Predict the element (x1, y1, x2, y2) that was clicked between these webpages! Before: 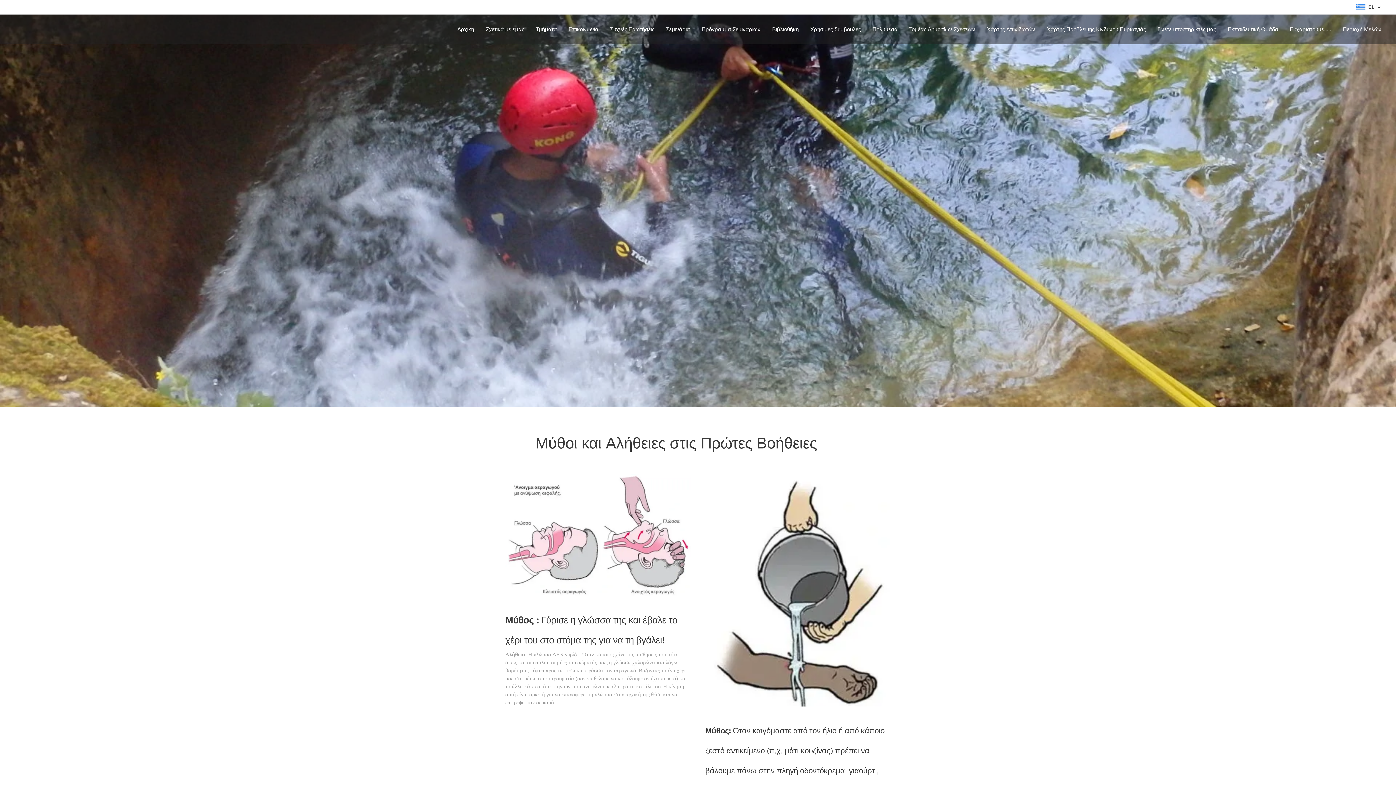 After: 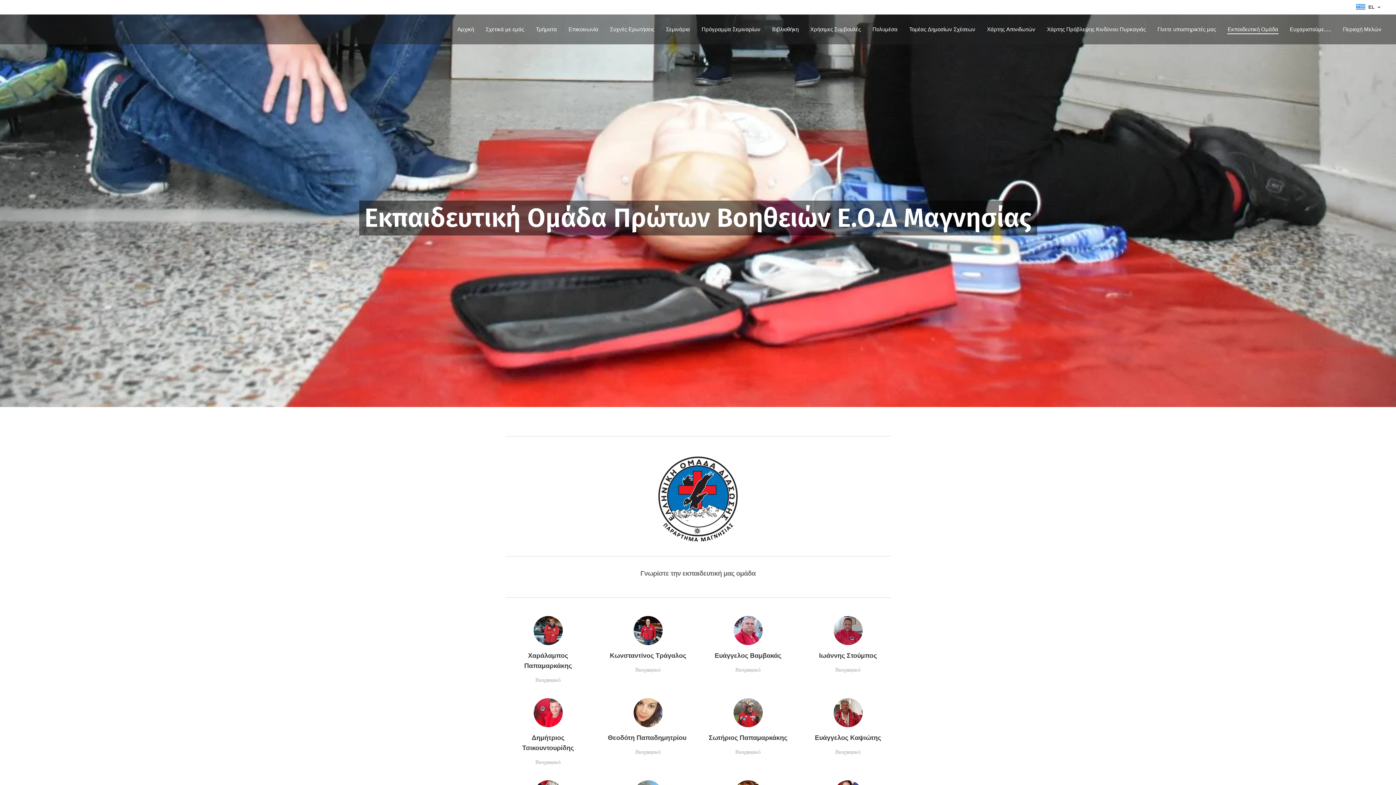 Action: label: Εκπαιδευτική Ομάδα bbox: (1222, 20, 1284, 38)